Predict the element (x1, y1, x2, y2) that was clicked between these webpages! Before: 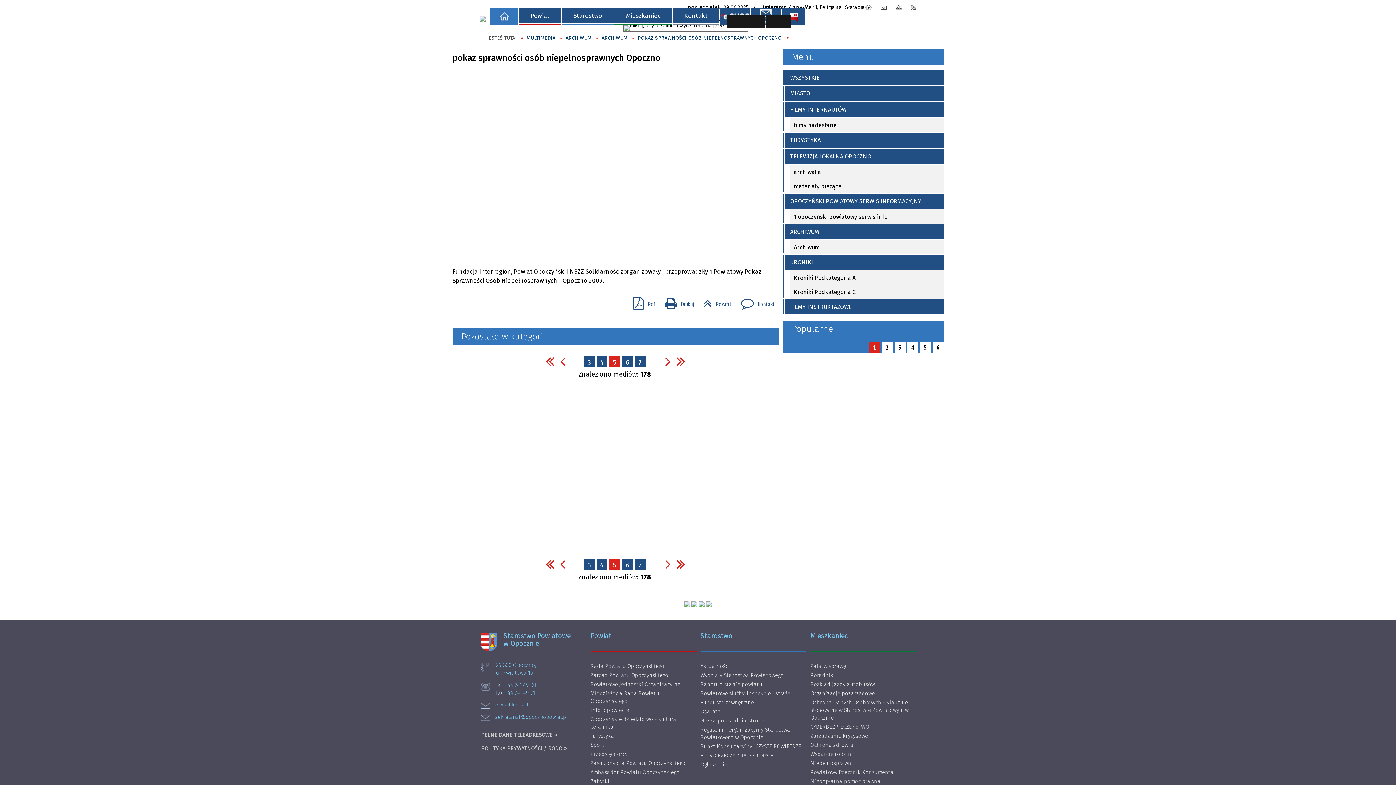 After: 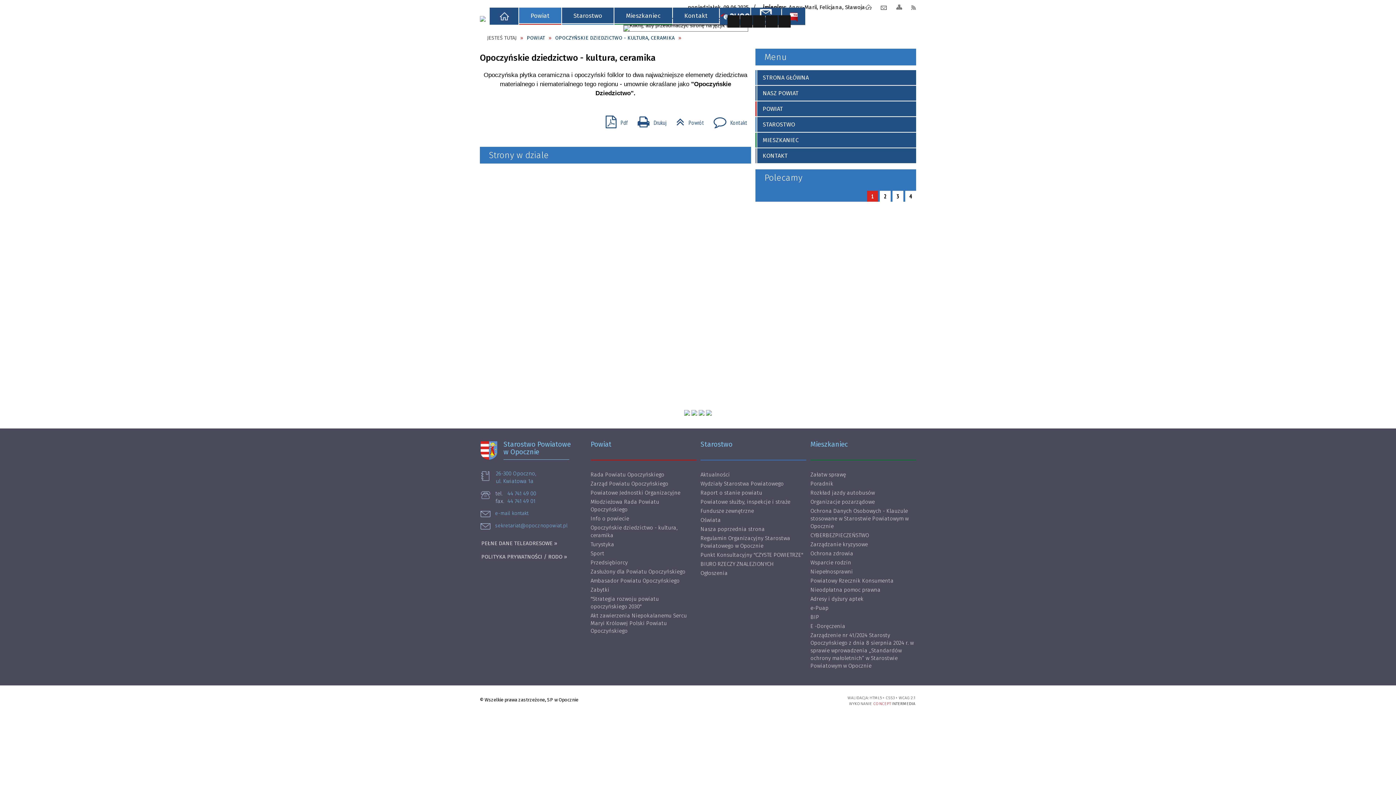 Action: label: Opoczyńskie dziedzictwo - kultura, ceramika bbox: (590, 715, 696, 732)